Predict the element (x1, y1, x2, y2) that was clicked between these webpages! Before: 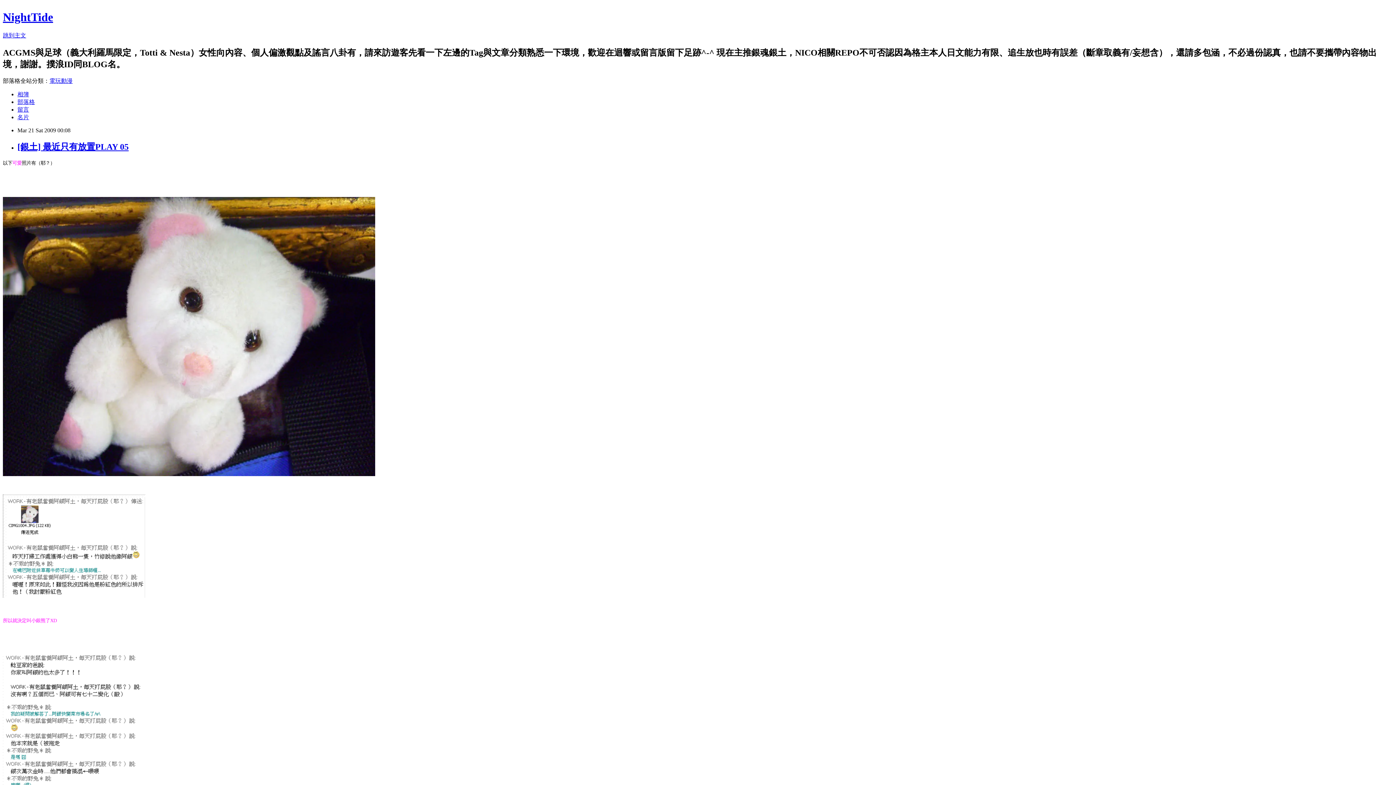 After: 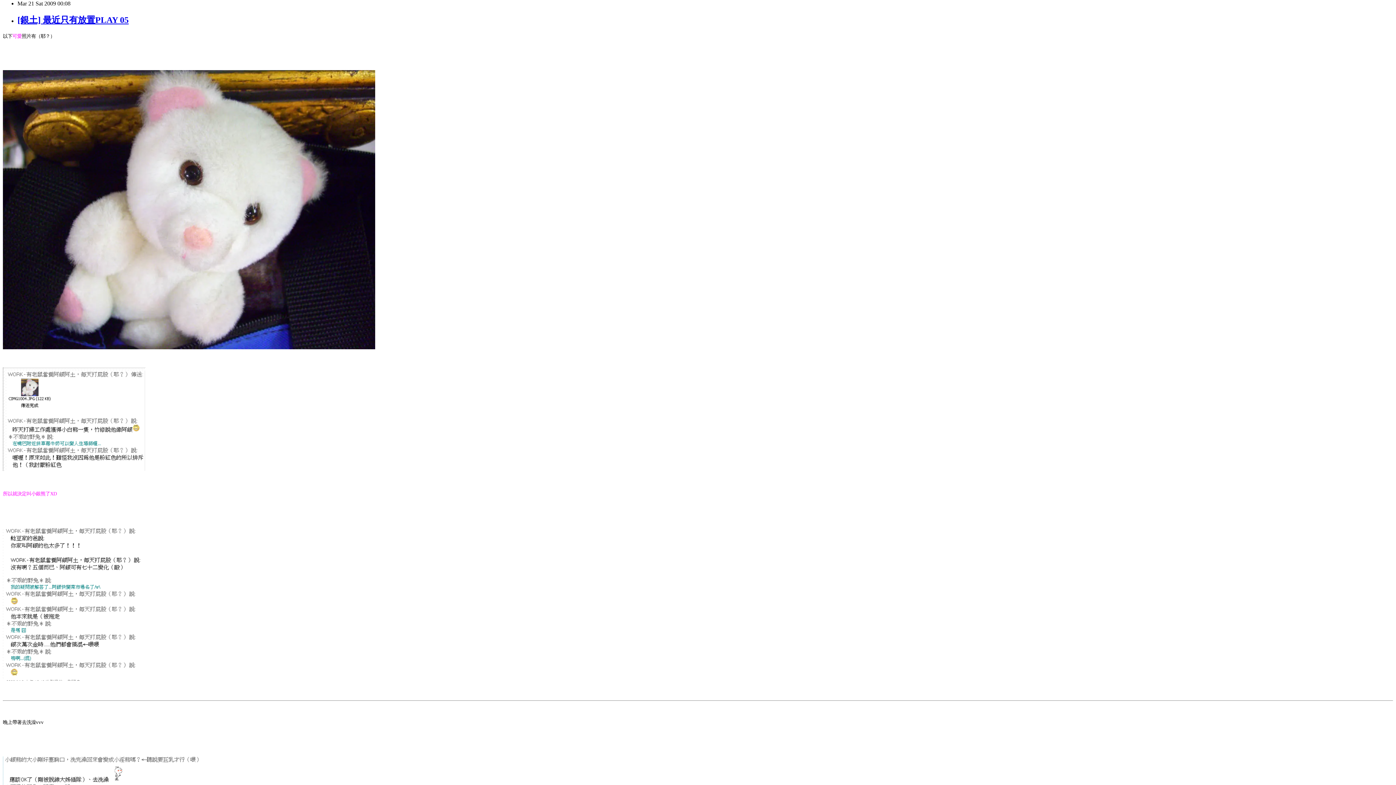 Action: bbox: (2, 32, 26, 38) label: 跳到主文